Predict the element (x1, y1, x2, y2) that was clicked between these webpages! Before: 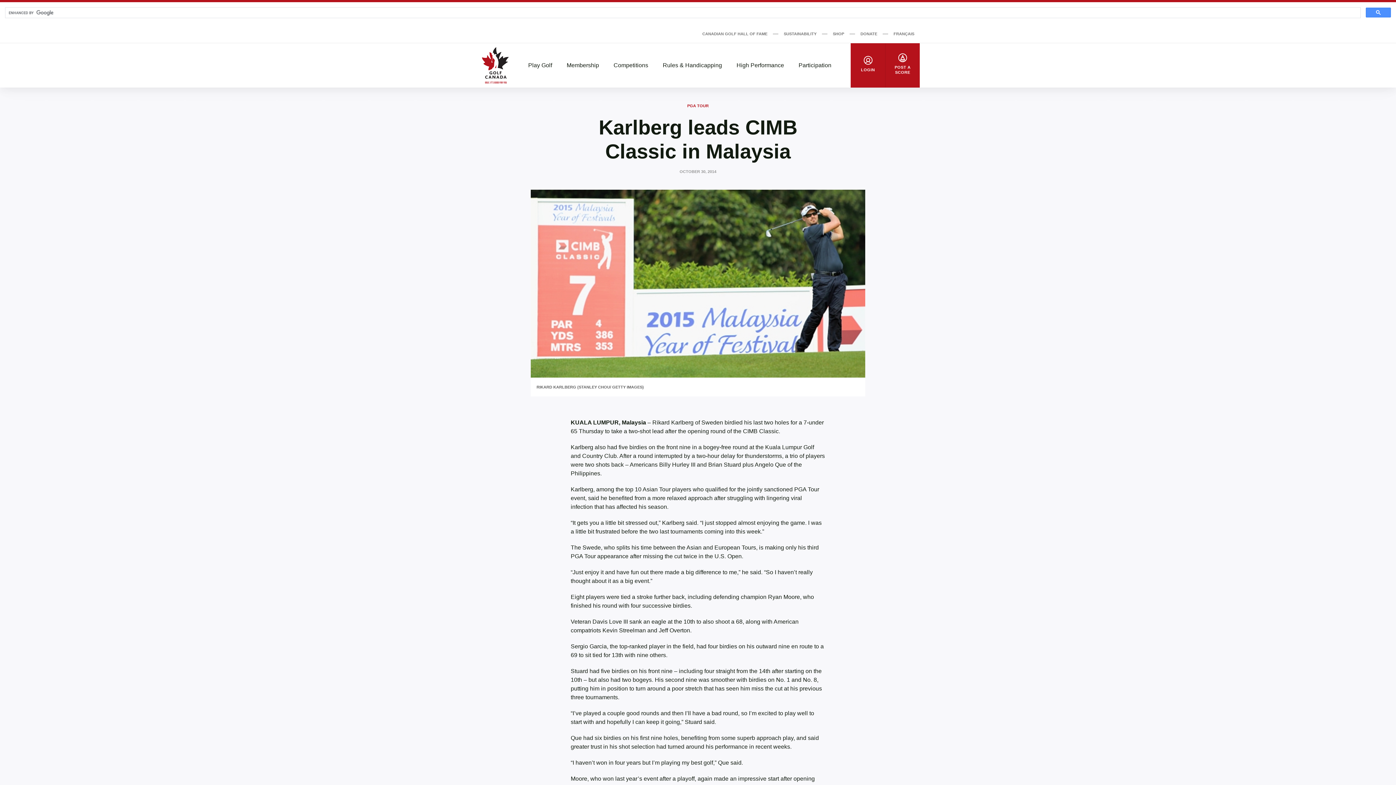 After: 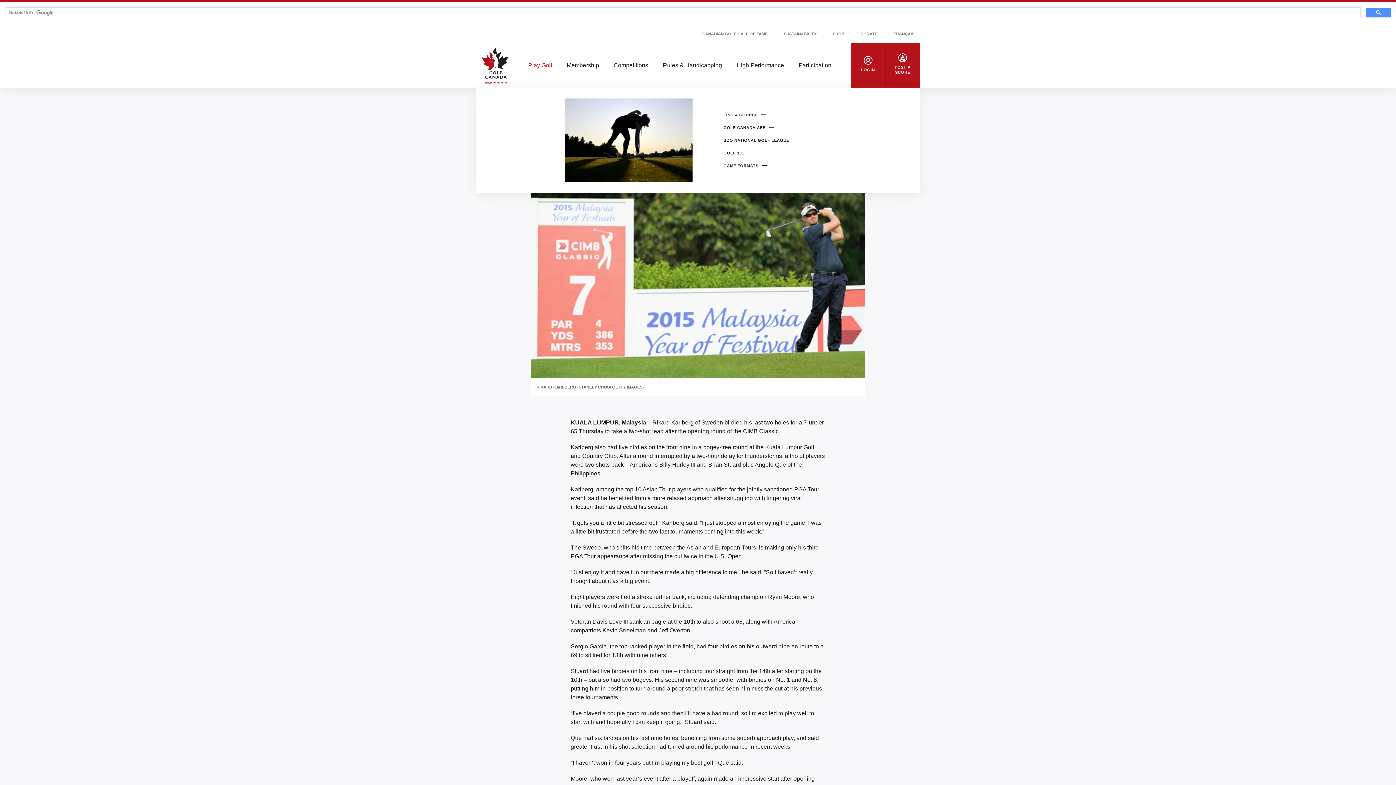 Action: bbox: (521, 61, 559, 69) label: Play Golf